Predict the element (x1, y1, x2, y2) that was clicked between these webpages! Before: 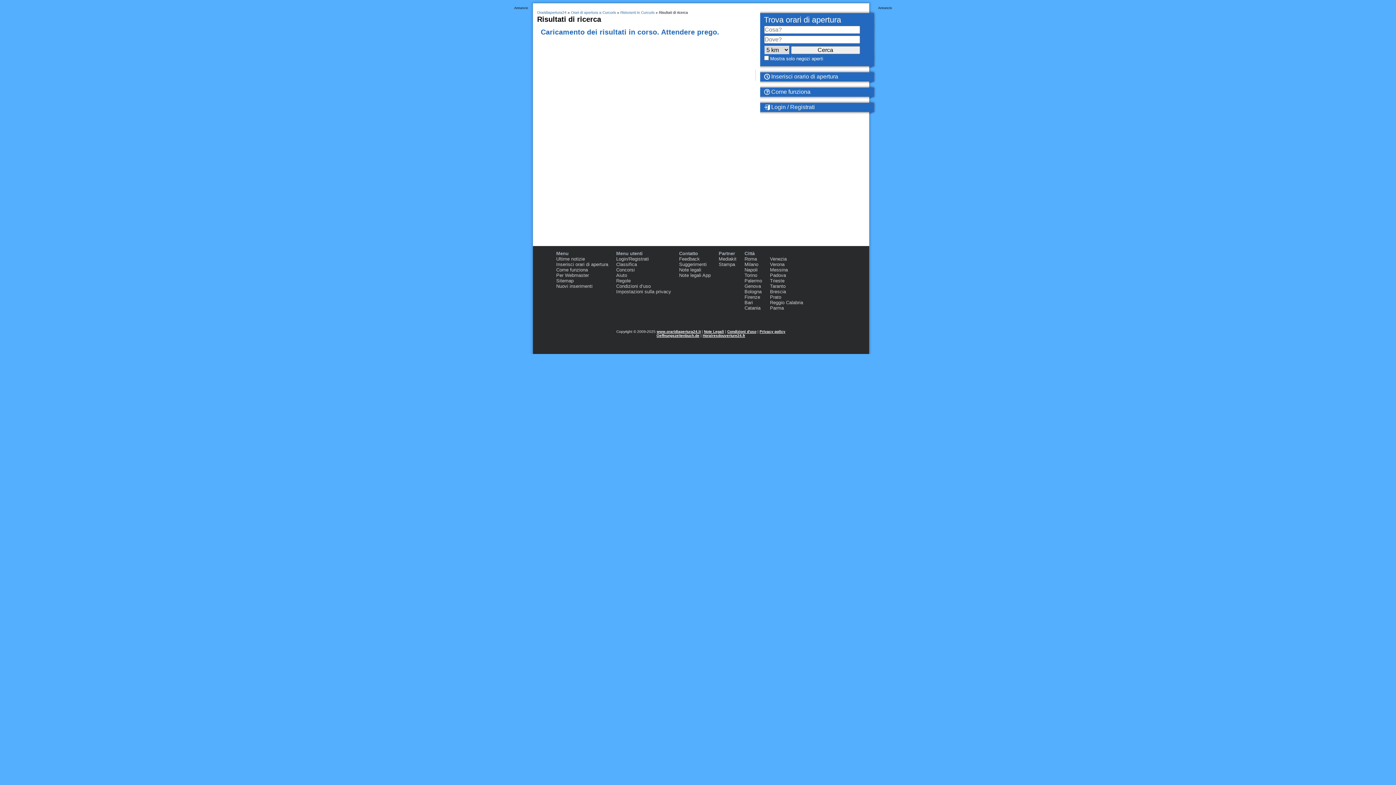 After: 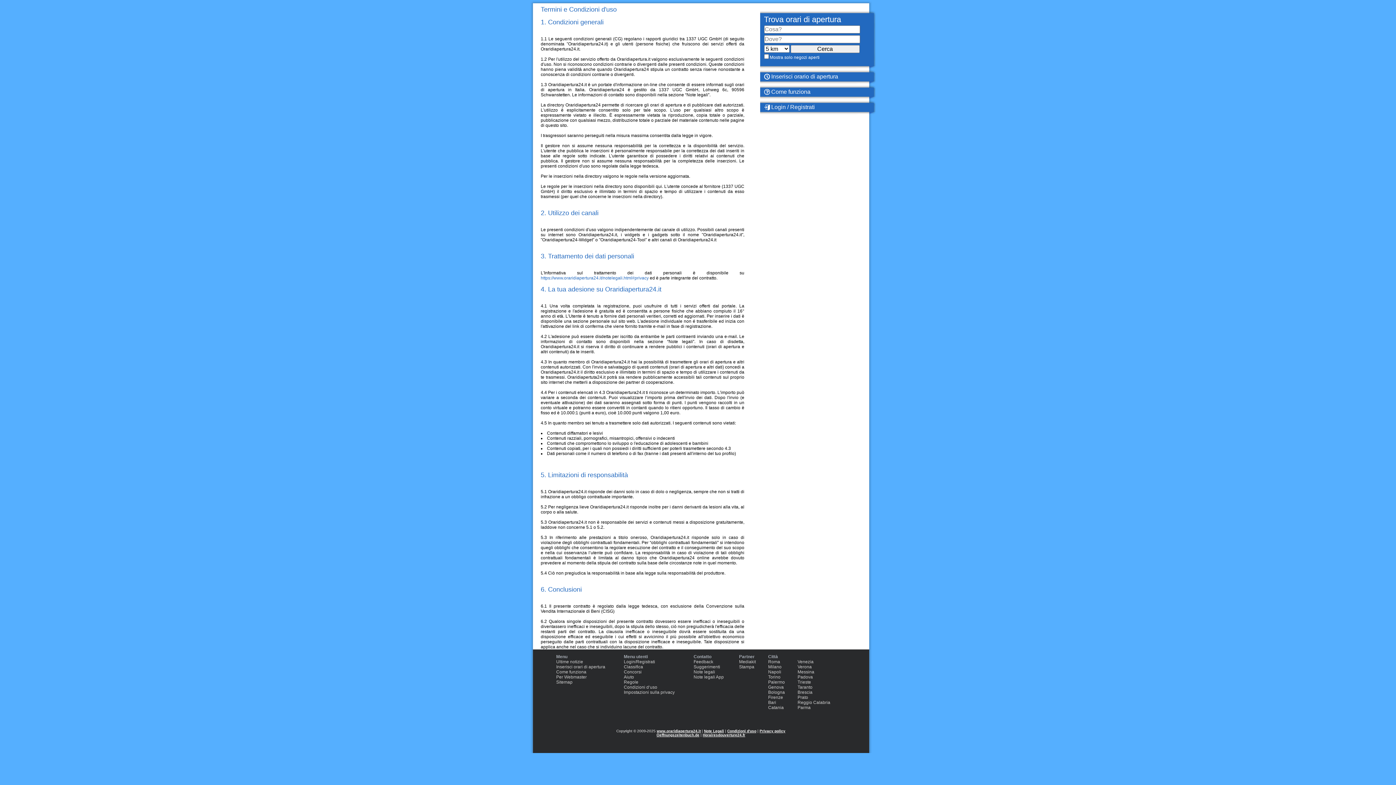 Action: bbox: (727, 329, 756, 333) label: Condizioni d'uso